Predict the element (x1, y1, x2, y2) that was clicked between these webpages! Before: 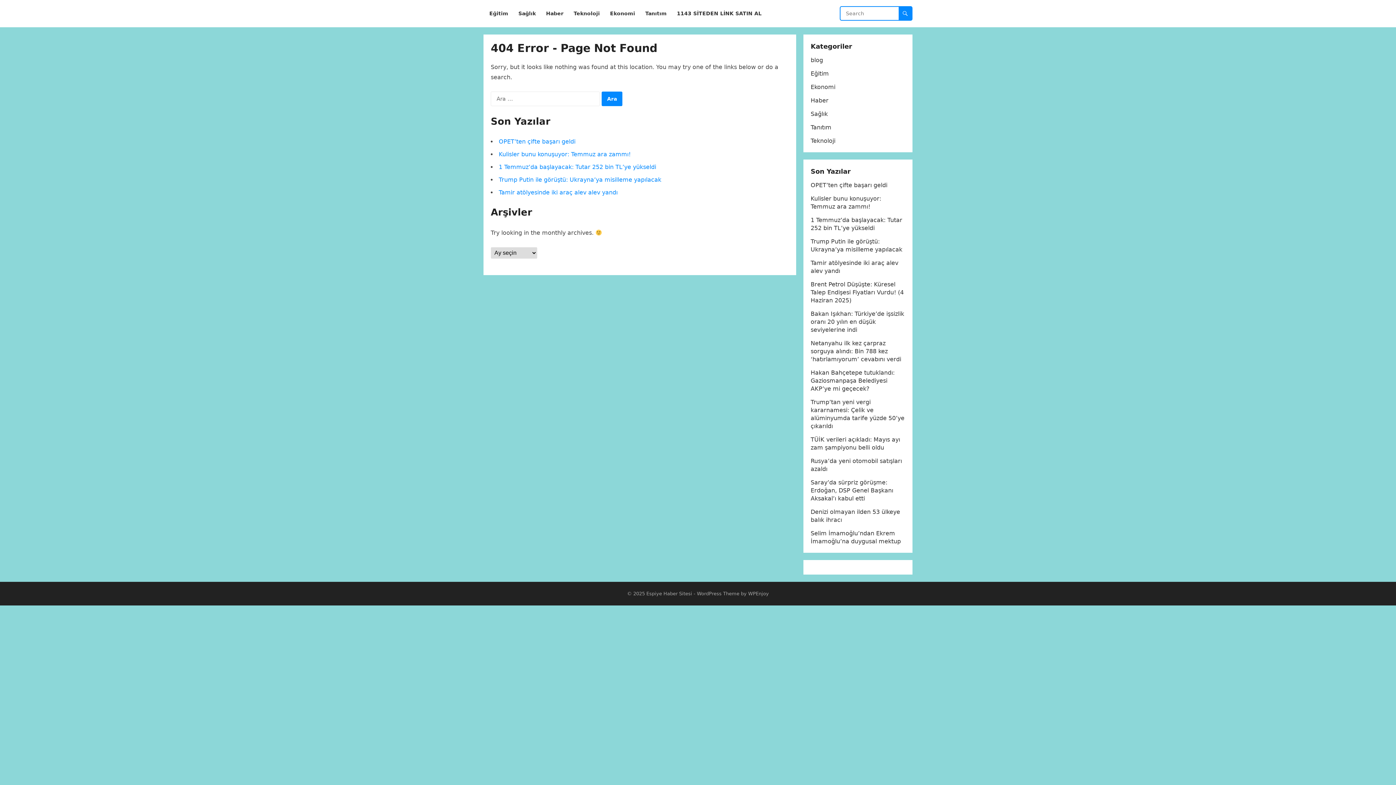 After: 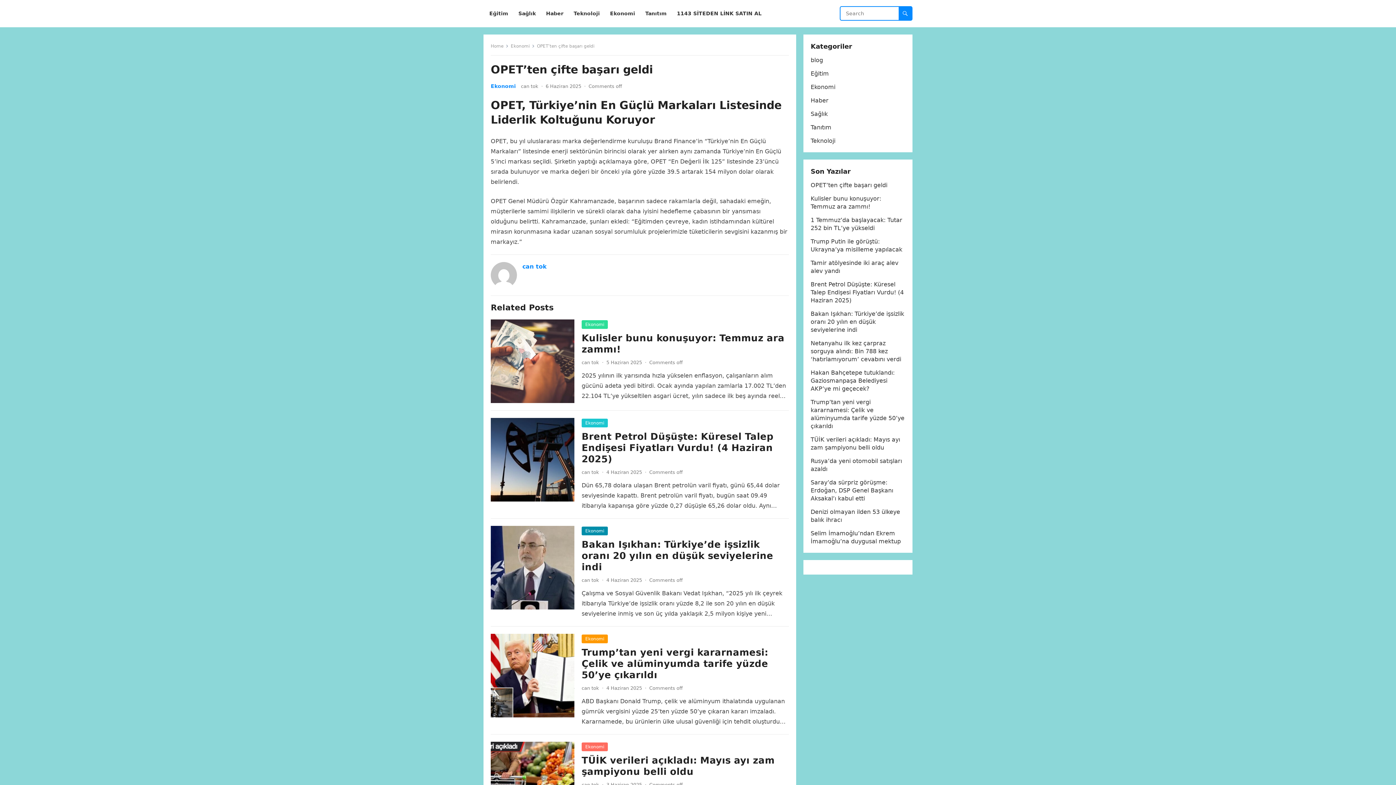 Action: label: OPET’ten çifte başarı geldi bbox: (498, 138, 575, 145)